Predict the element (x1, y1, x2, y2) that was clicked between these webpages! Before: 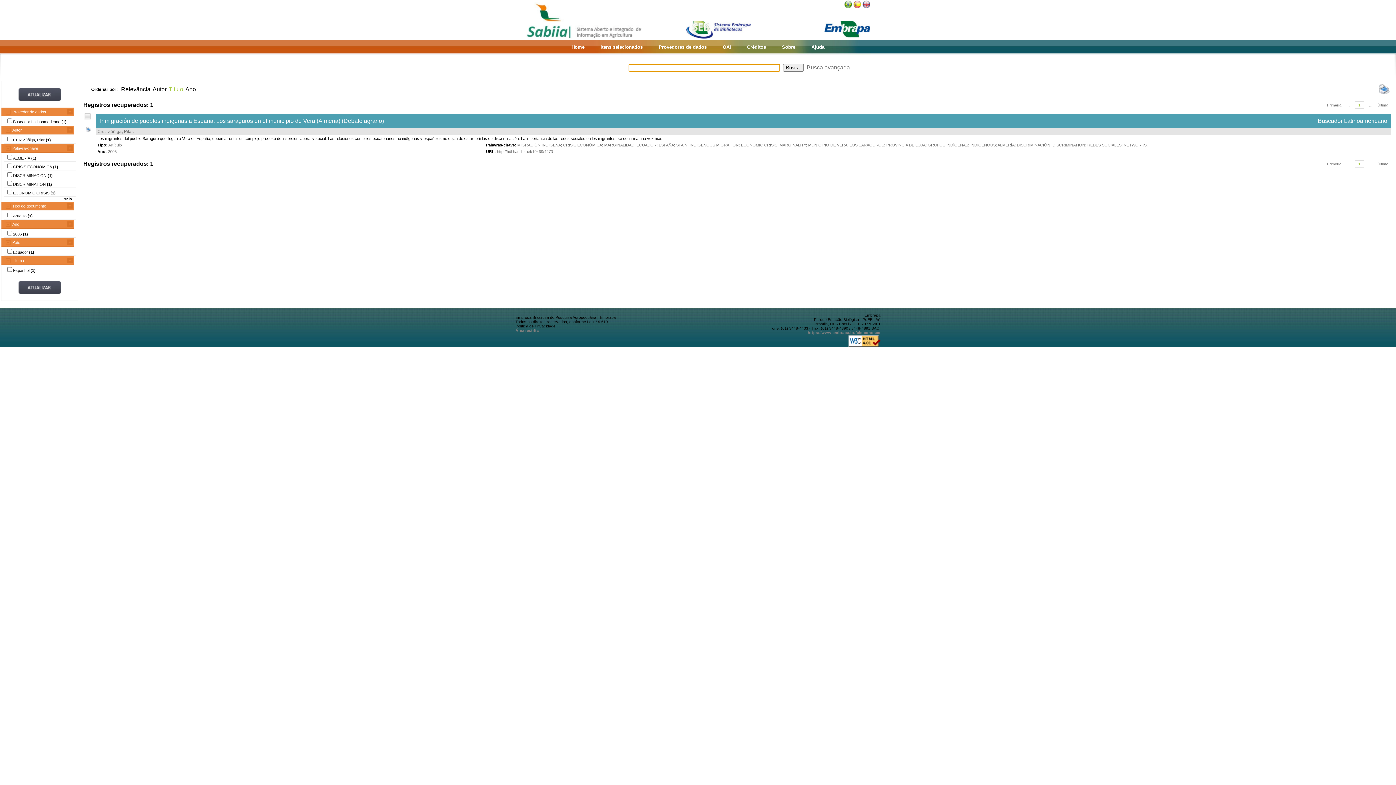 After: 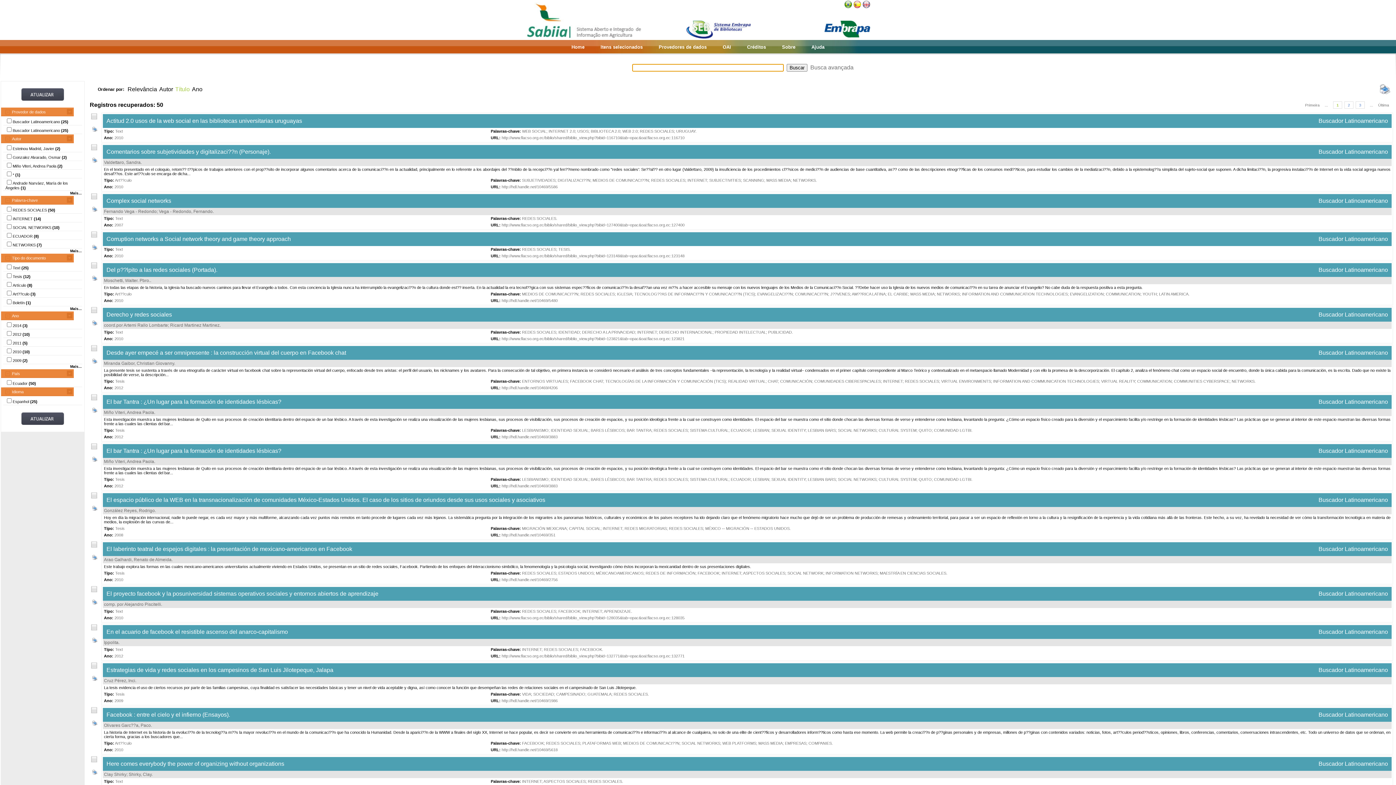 Action: bbox: (1087, 142, 1121, 147) label: REDES SOCIALES